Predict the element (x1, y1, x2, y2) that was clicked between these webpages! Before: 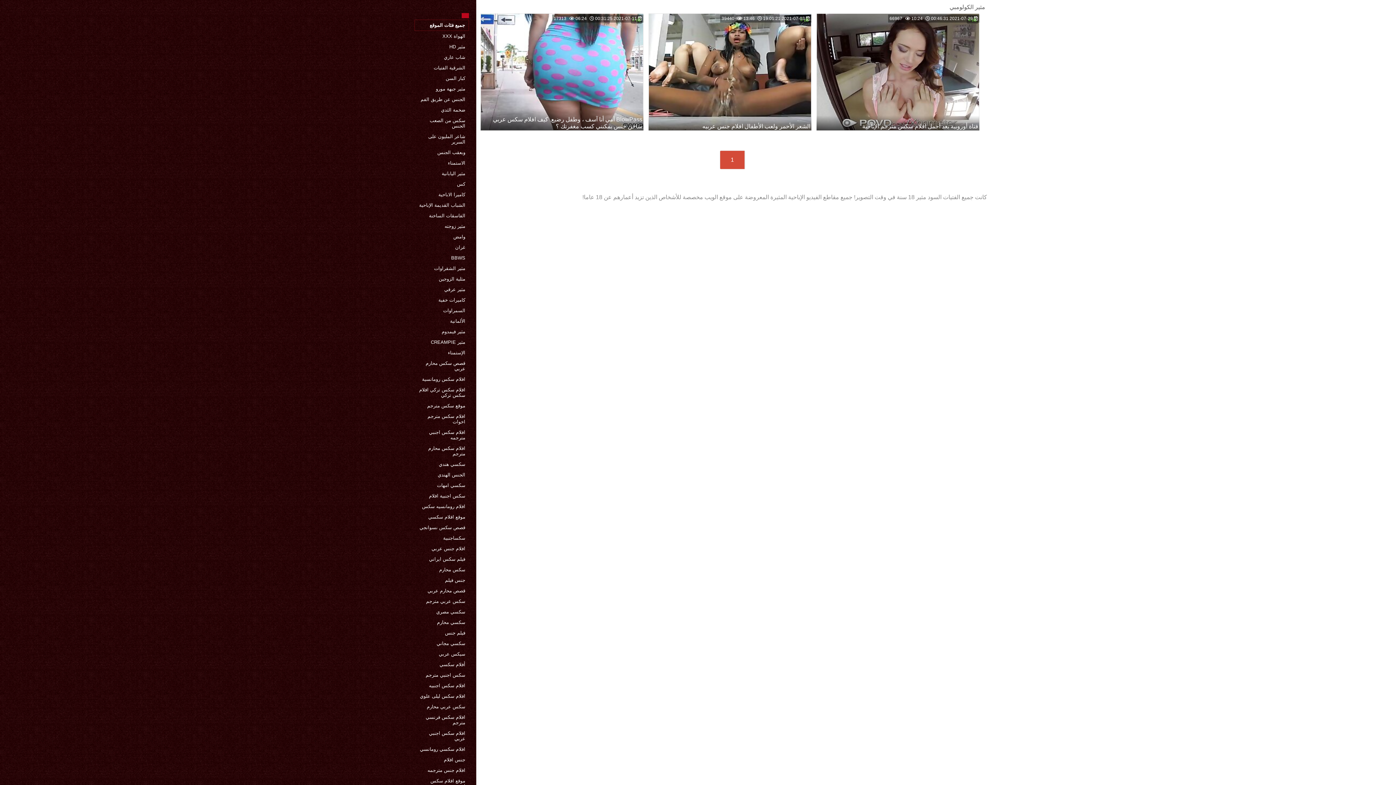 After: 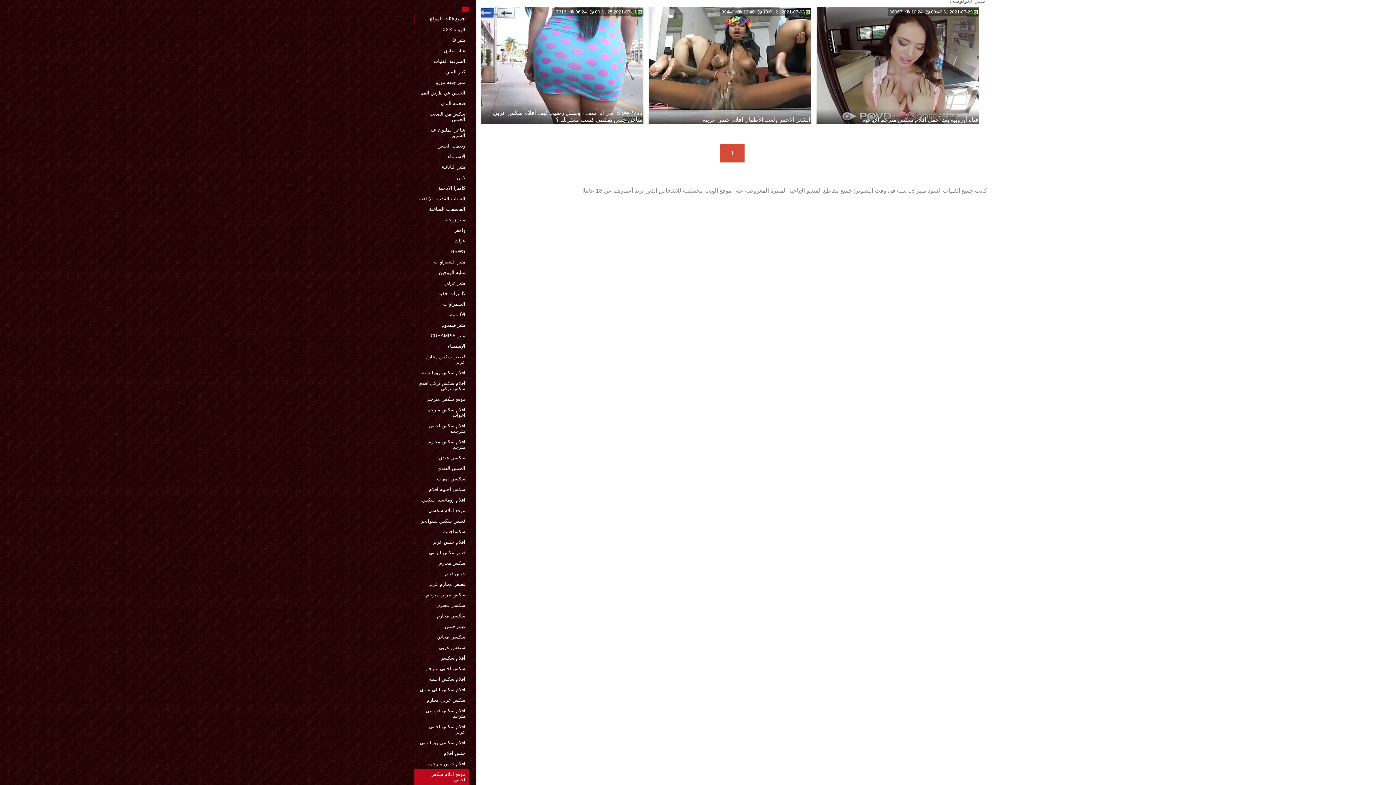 Action: bbox: (414, 776, 469, 792) label: موقع افلام سكس اجنبي